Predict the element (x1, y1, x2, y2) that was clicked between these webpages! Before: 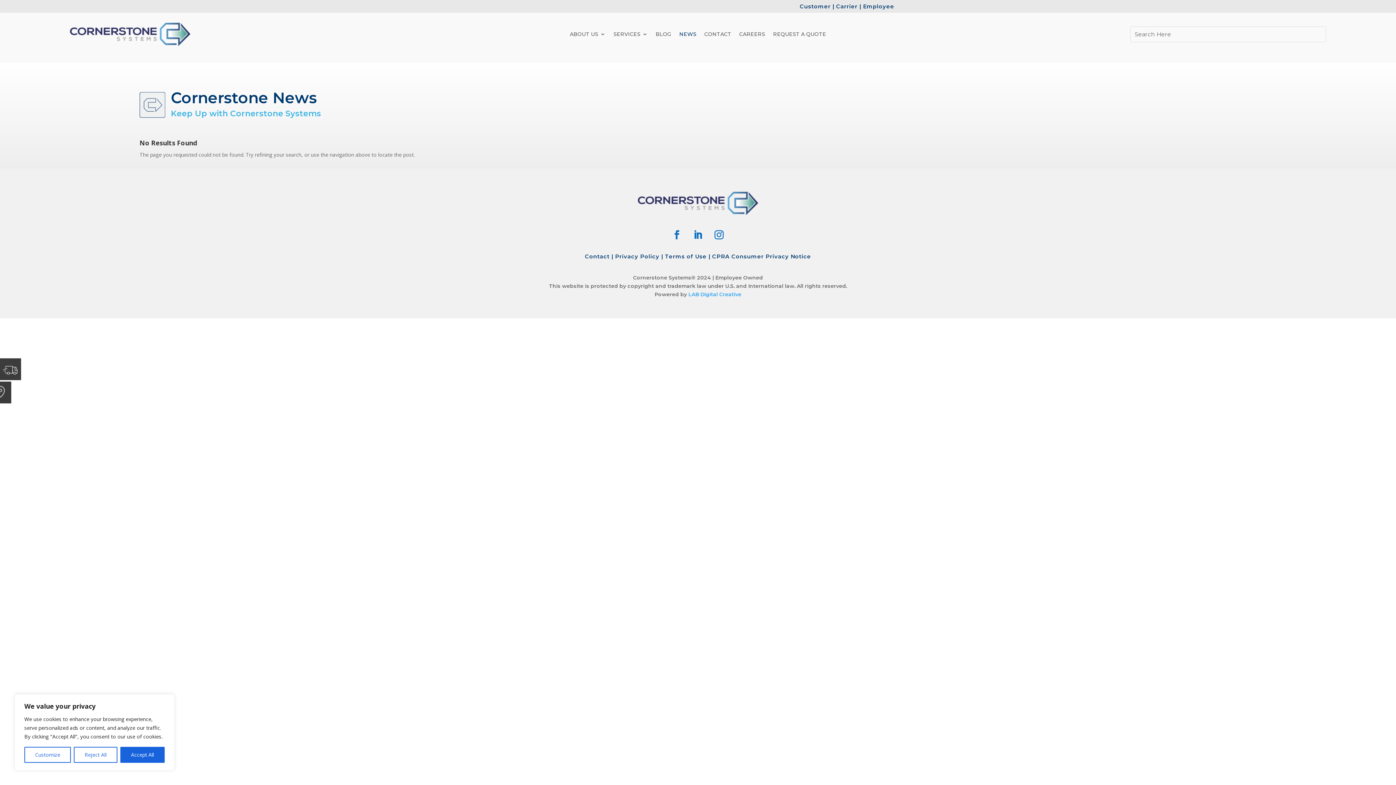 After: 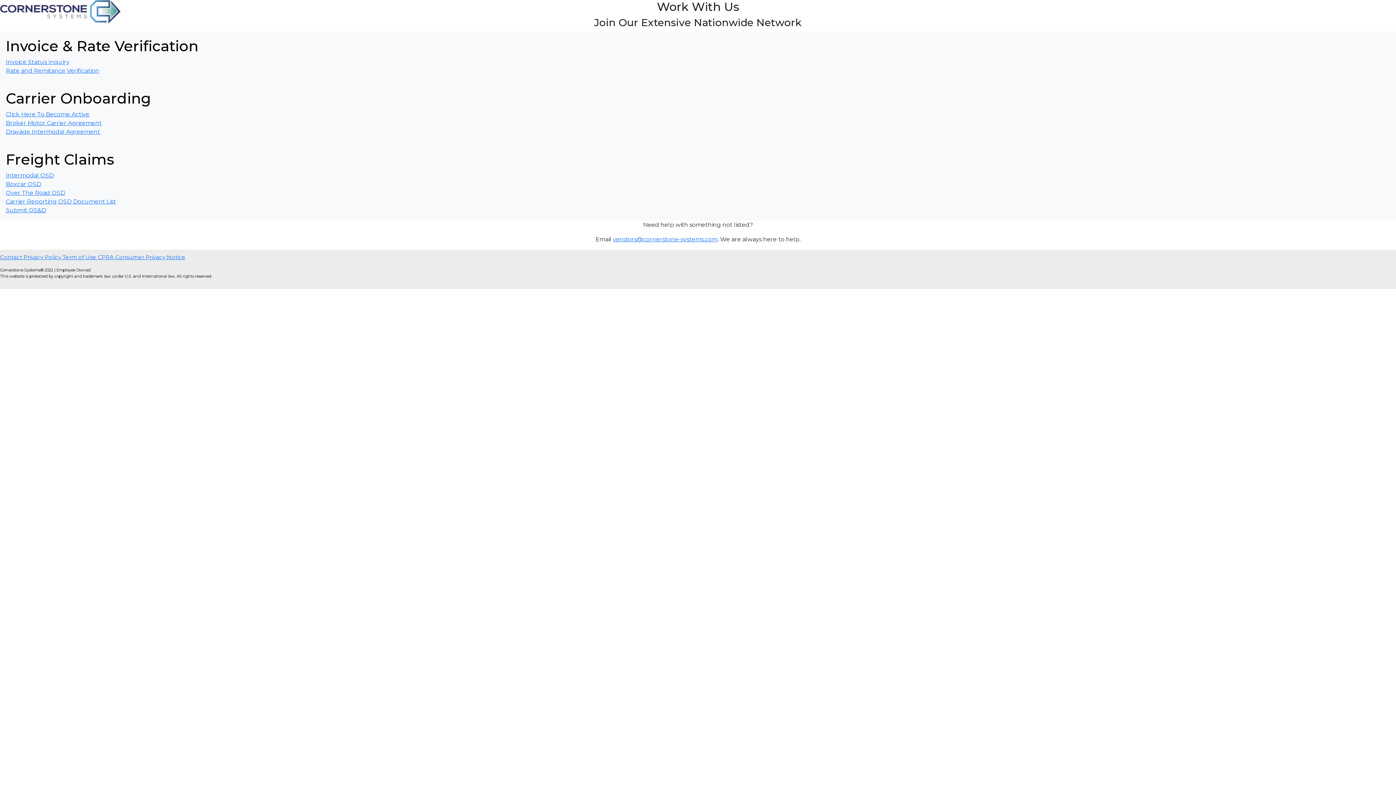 Action: bbox: (836, 2, 857, 9) label: Carrier